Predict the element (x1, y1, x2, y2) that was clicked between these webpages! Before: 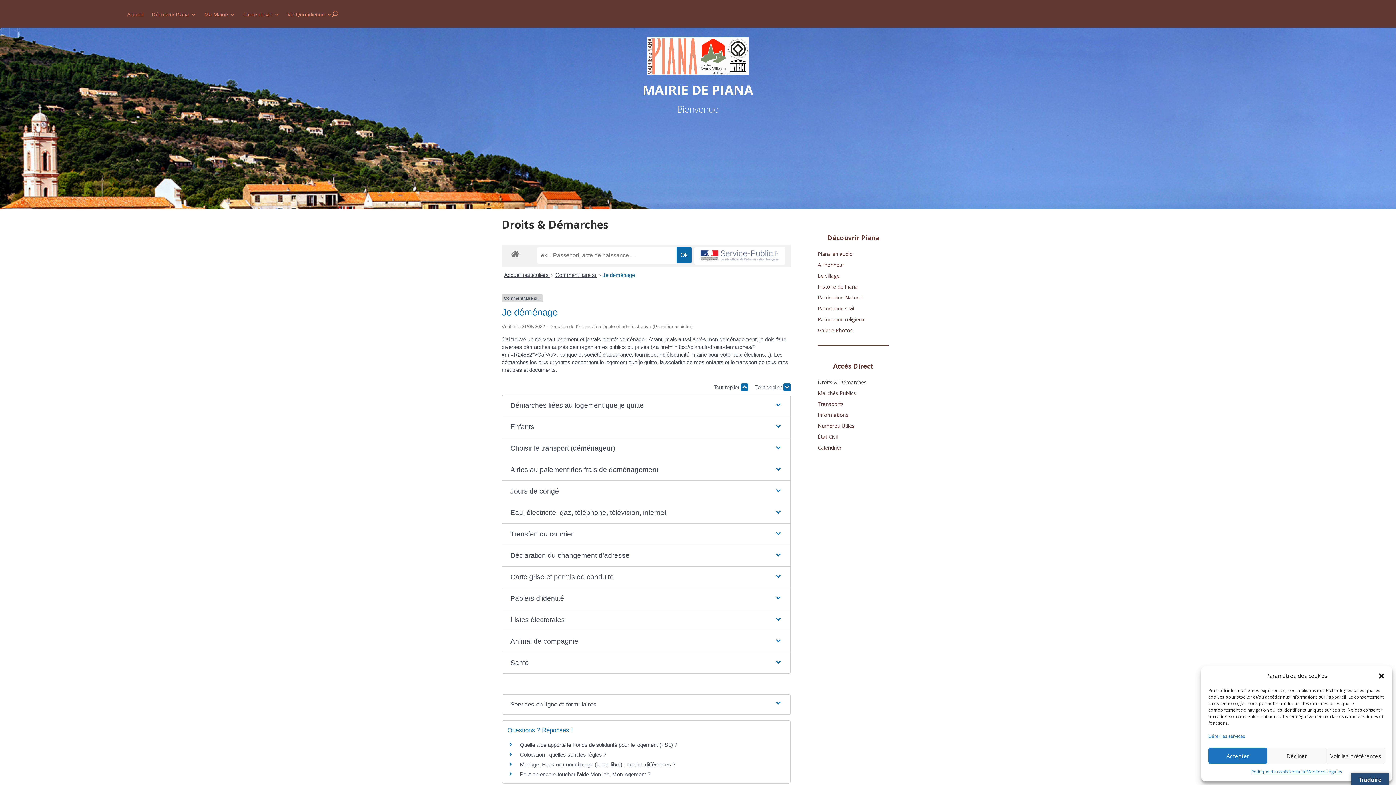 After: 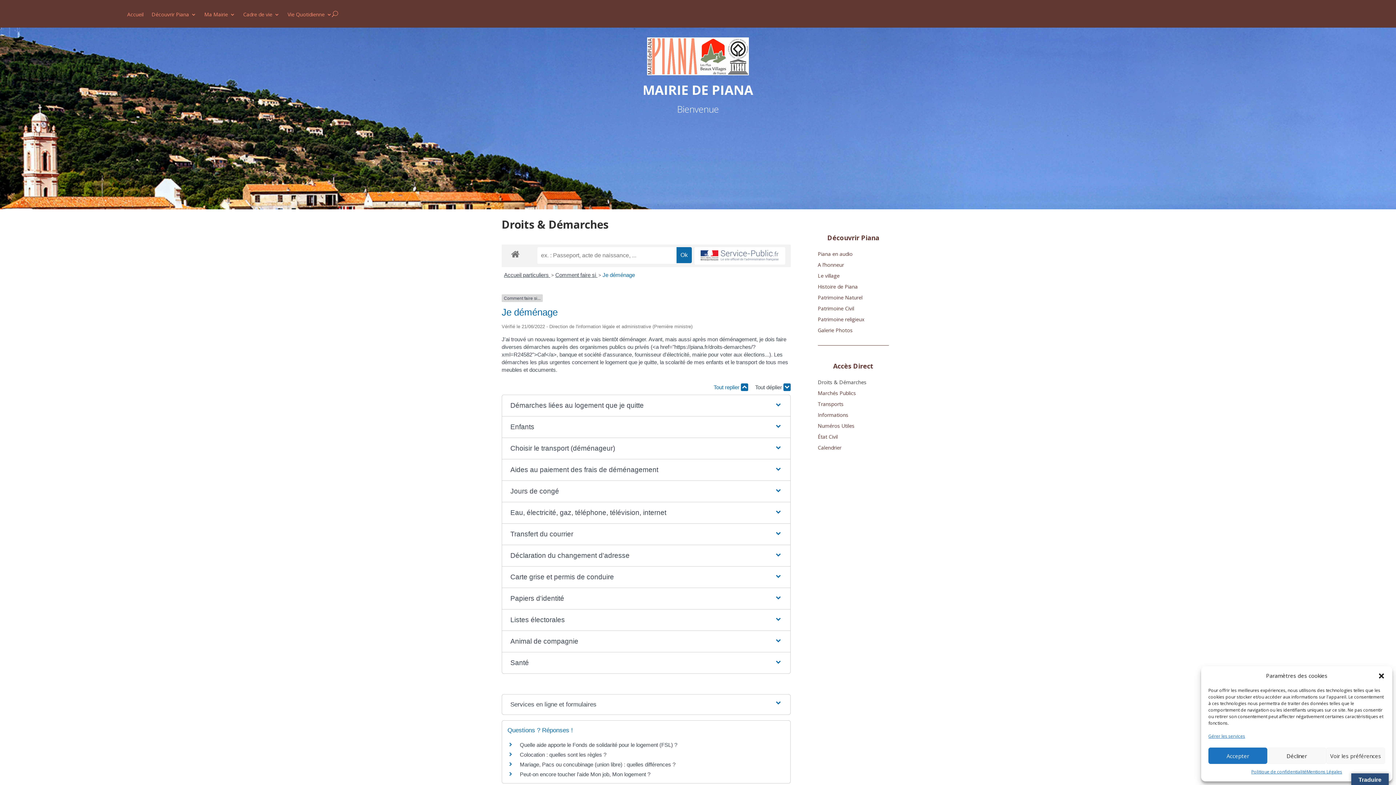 Action: bbox: (713, 383, 748, 391) label: Tout replier 